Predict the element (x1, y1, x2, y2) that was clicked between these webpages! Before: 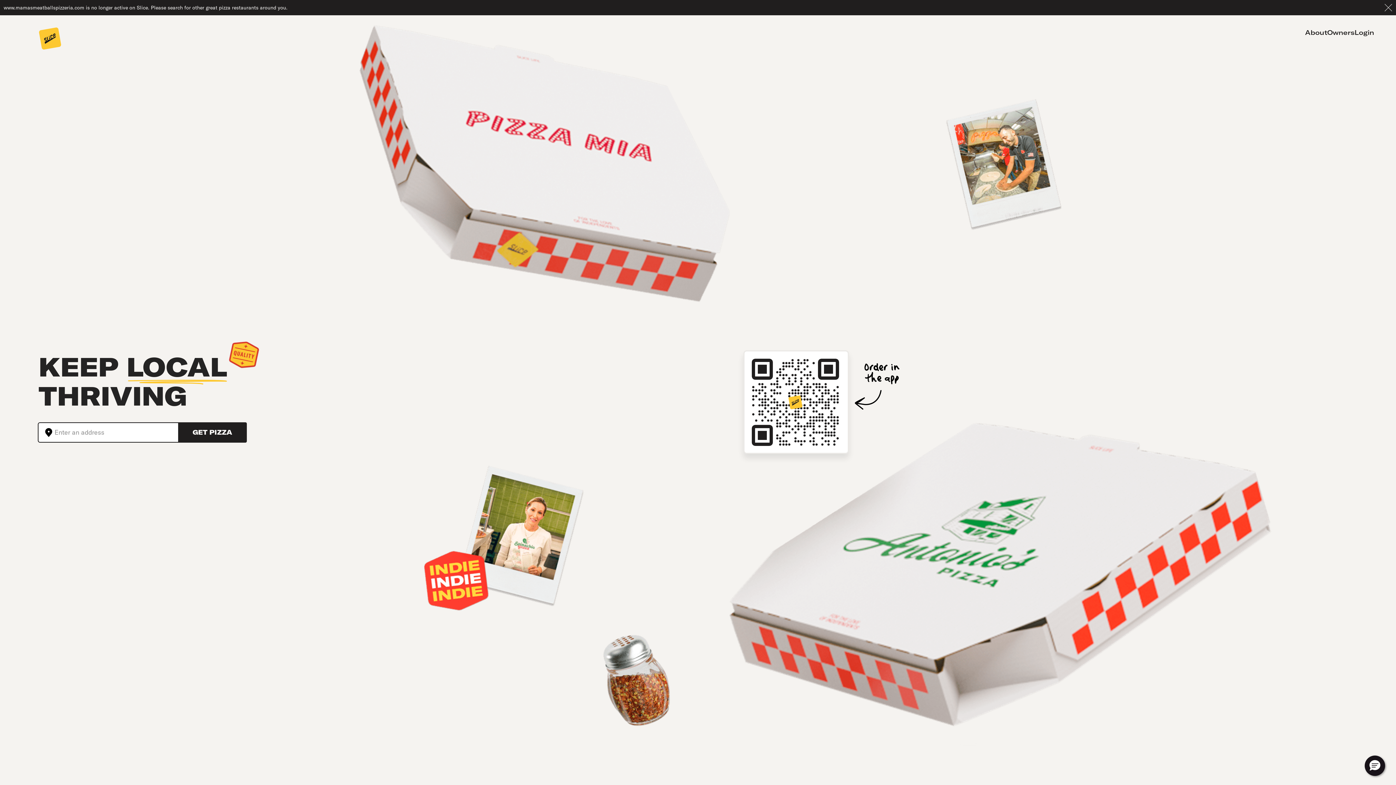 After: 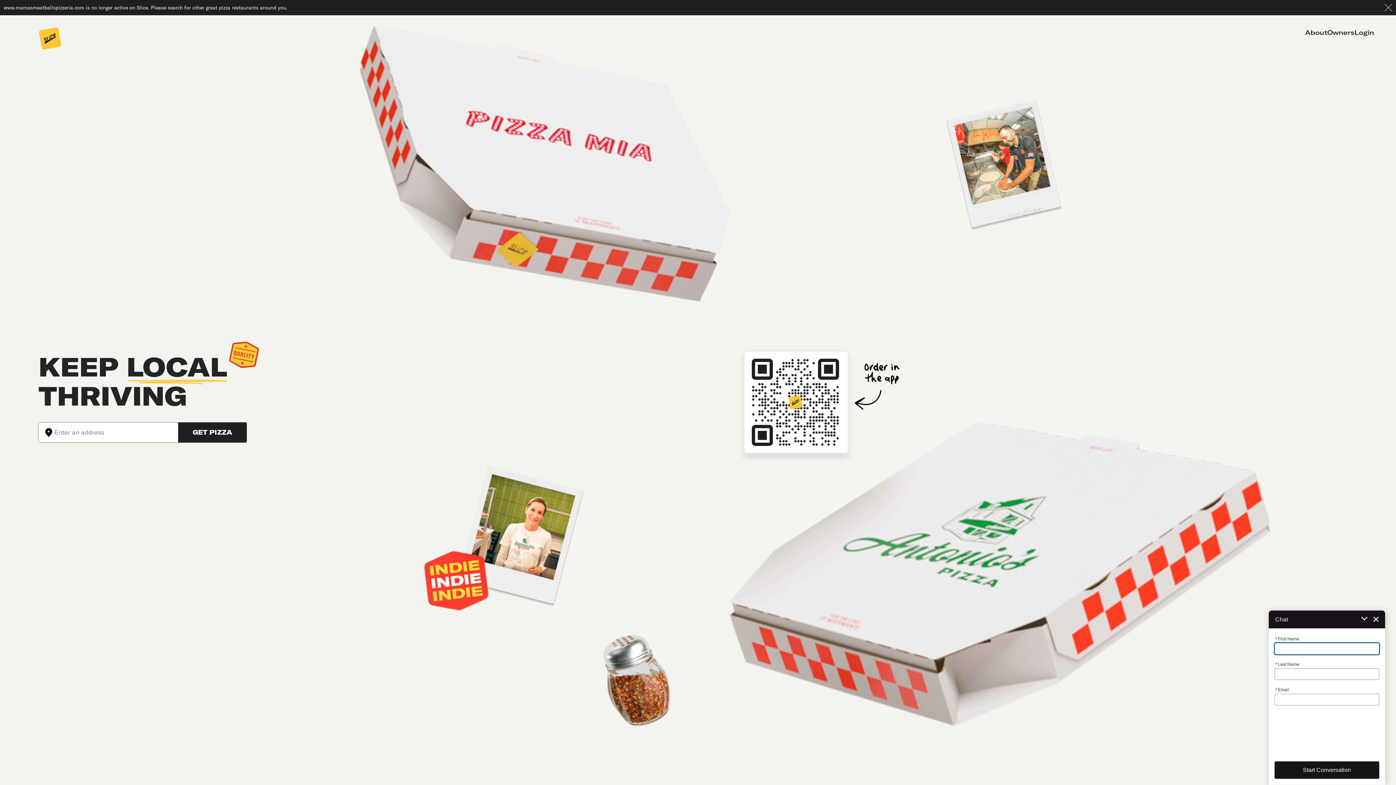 Action: bbox: (1365, 756, 1385, 776) label: Hello, have a question? Let’s chat.